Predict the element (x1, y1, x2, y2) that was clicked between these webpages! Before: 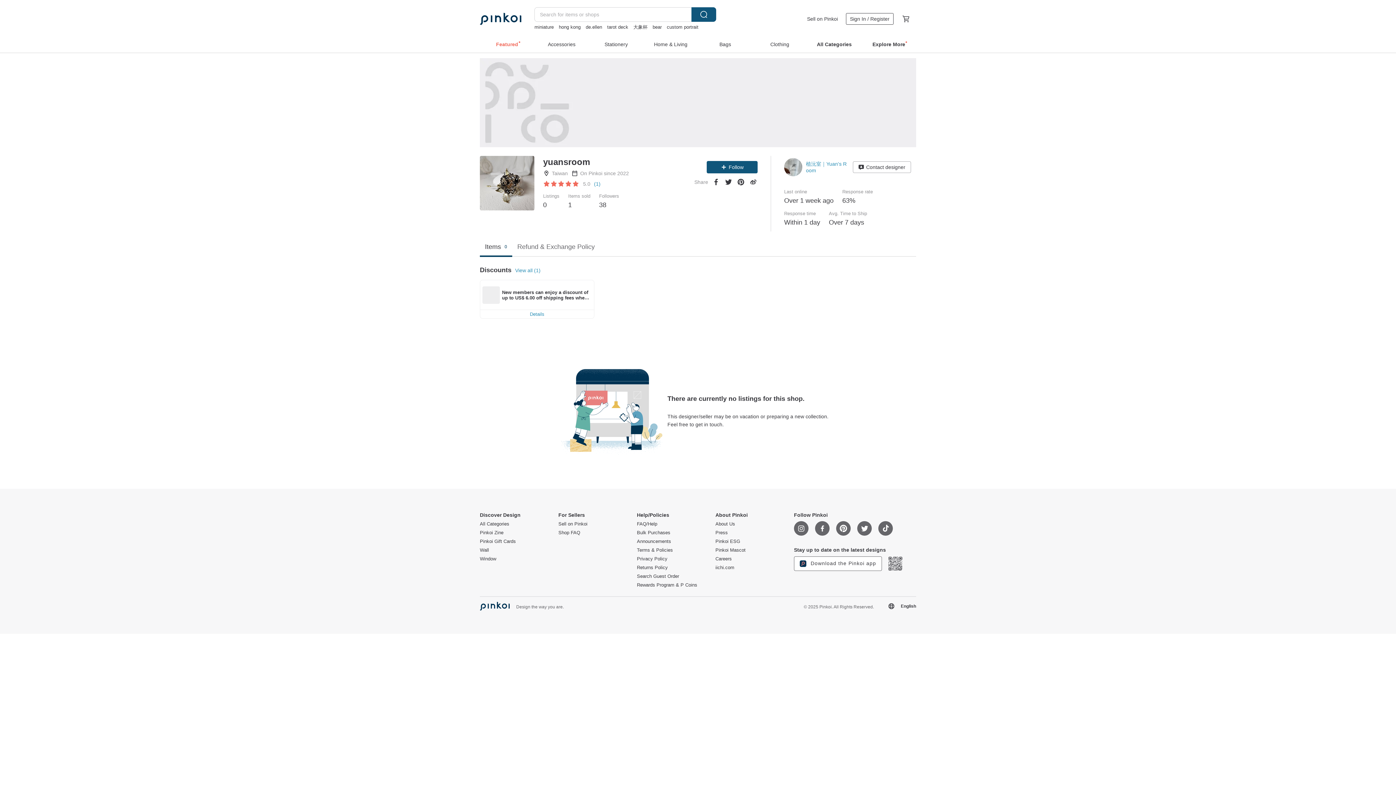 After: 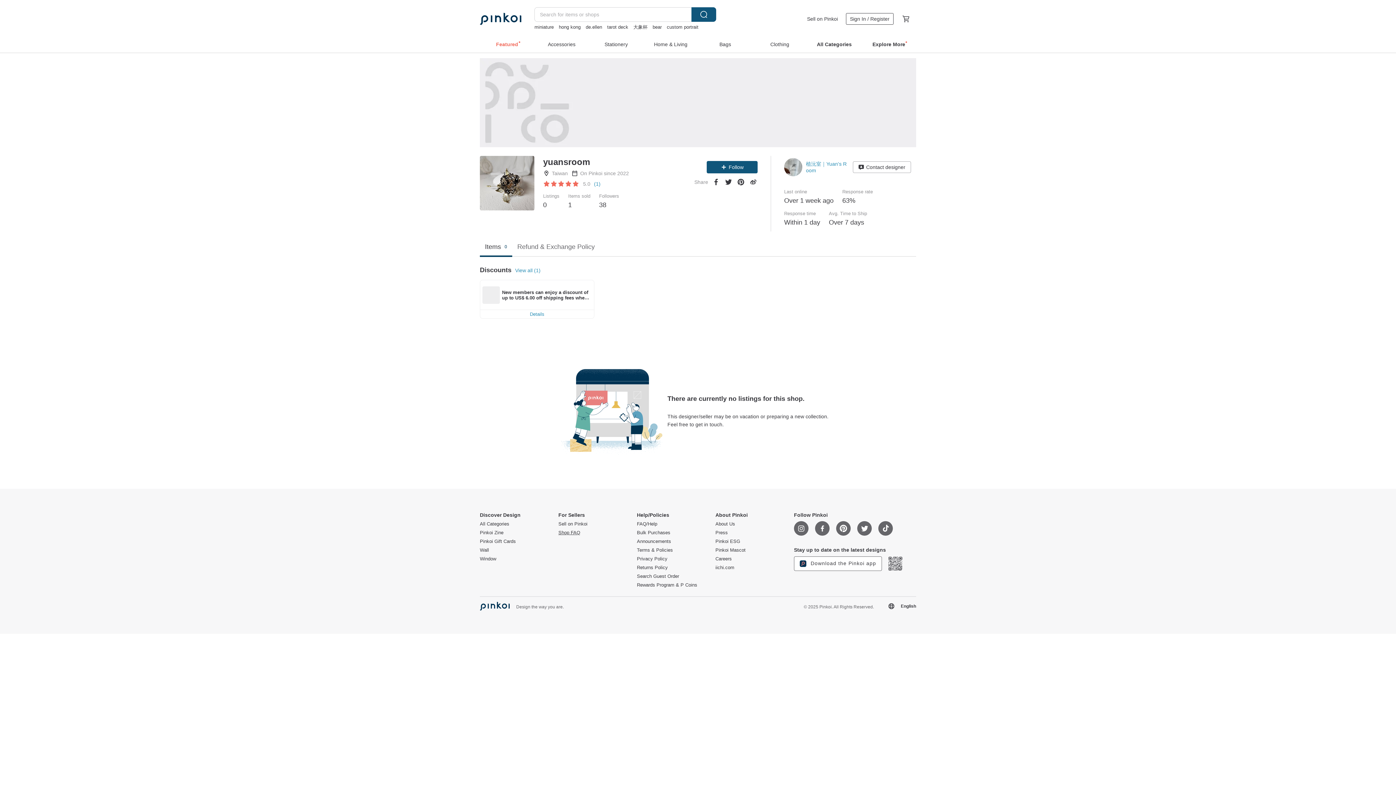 Action: bbox: (558, 530, 580, 535) label: Shop FAQ